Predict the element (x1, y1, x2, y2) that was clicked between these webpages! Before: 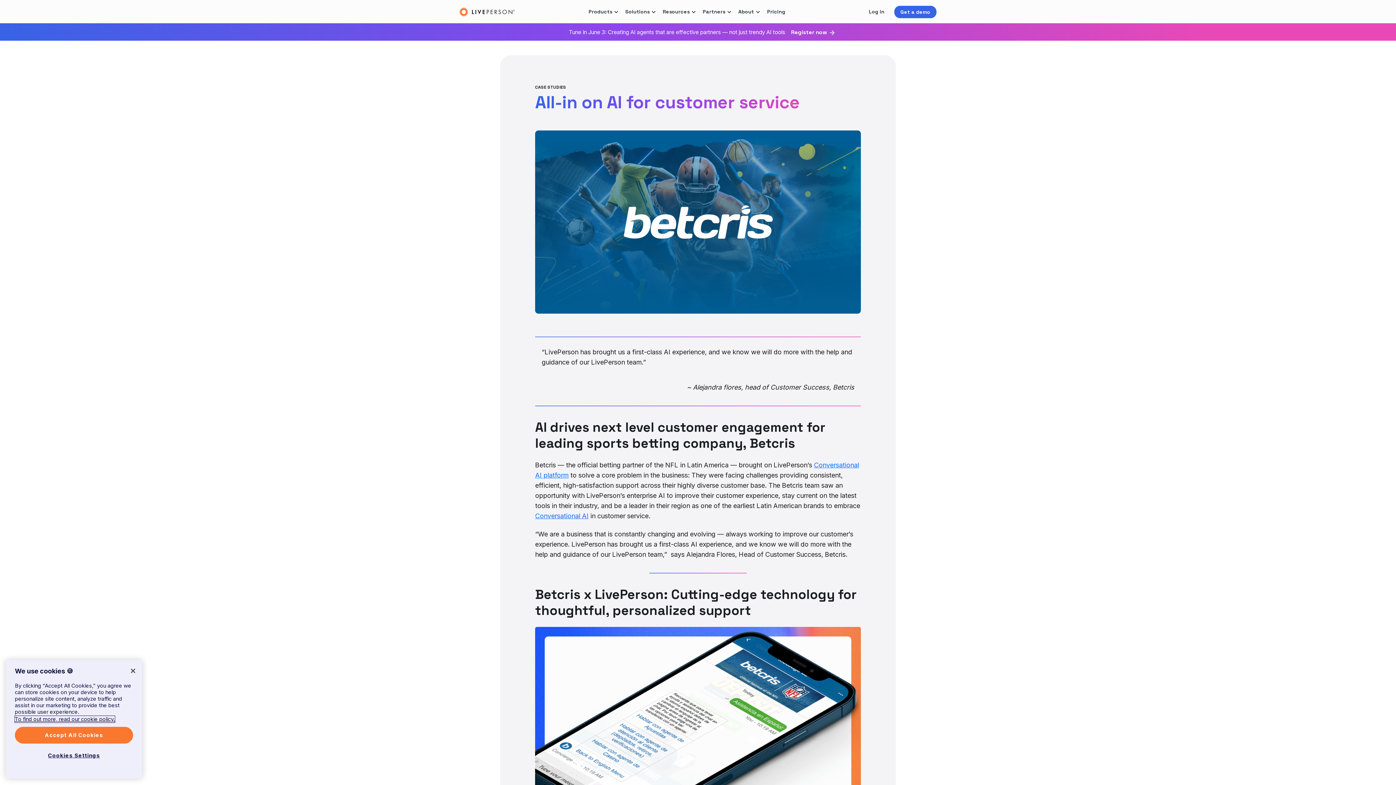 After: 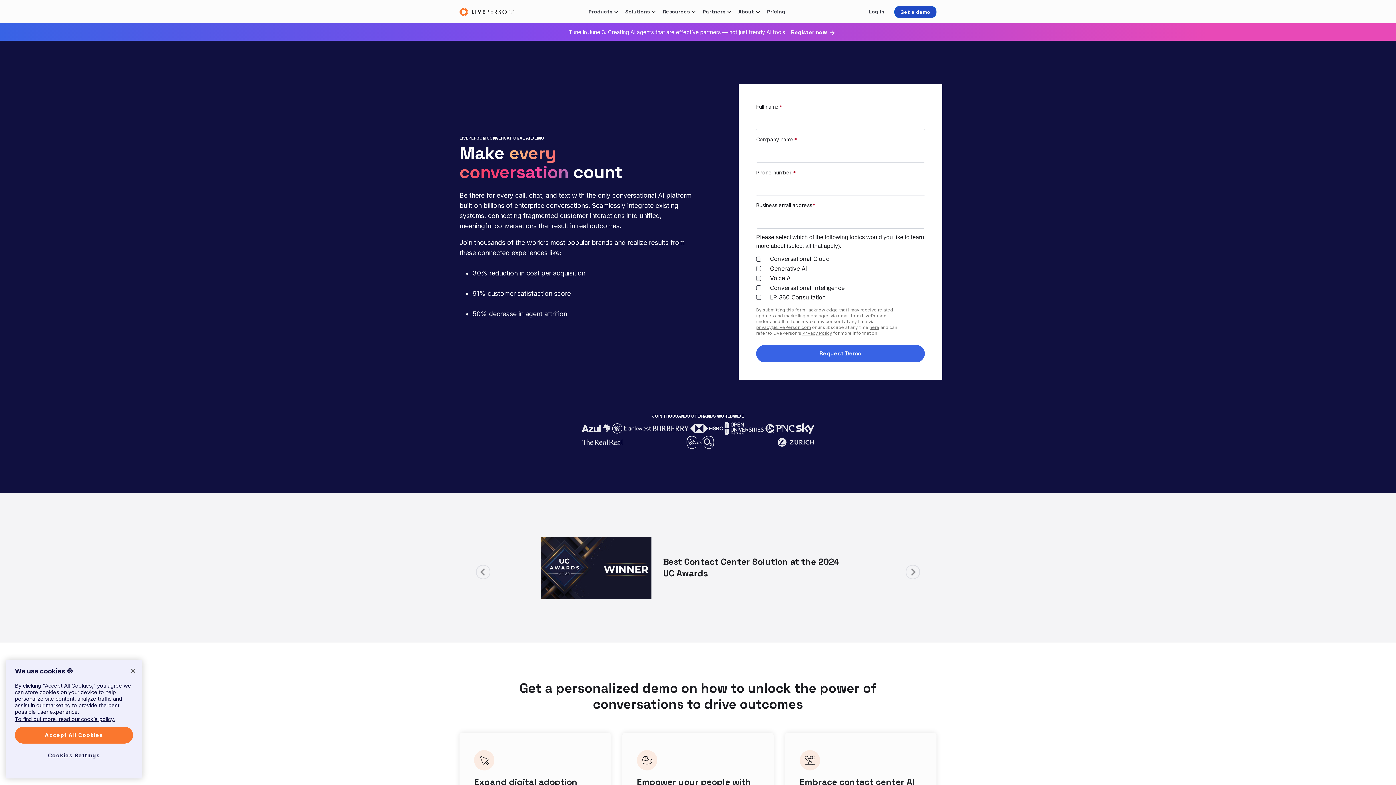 Action: bbox: (894, 5, 936, 18) label: Get a demo